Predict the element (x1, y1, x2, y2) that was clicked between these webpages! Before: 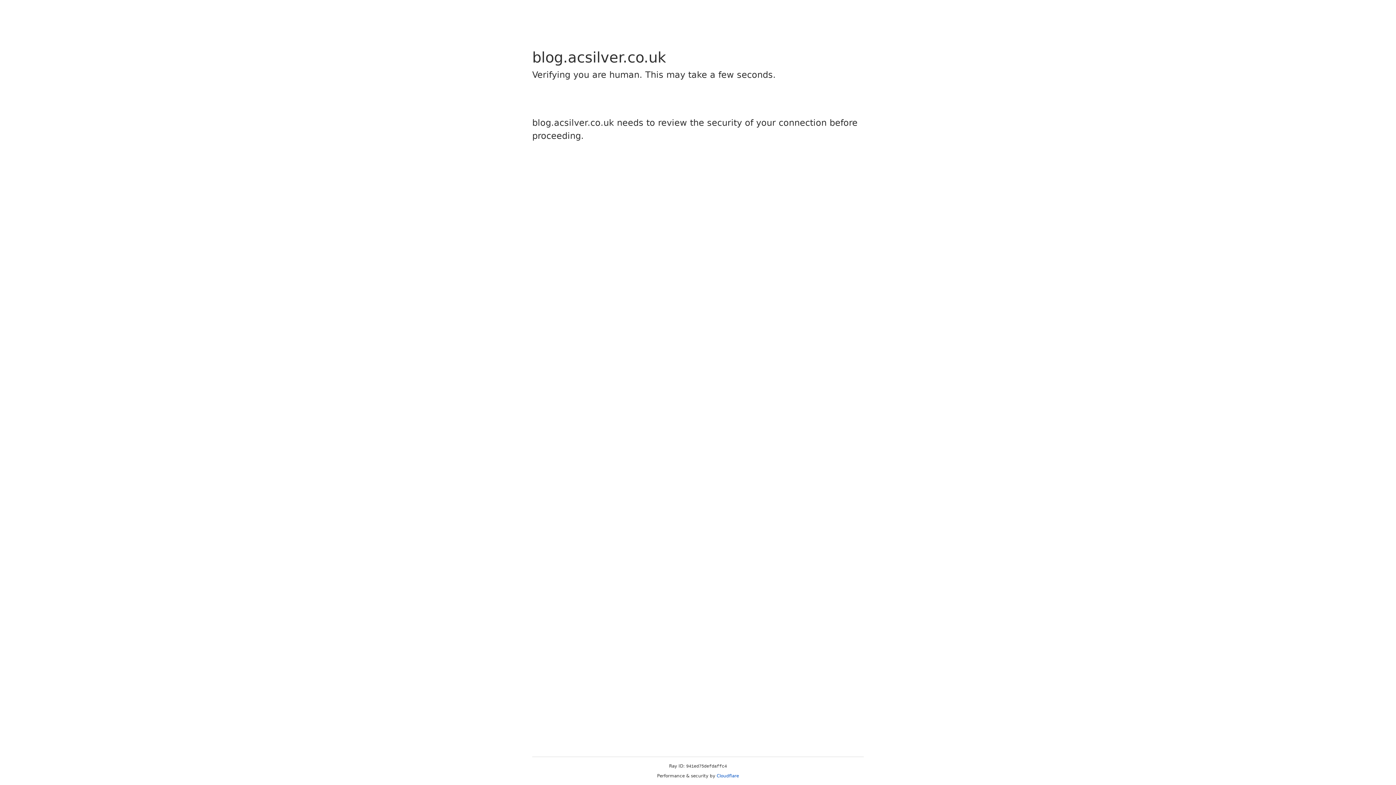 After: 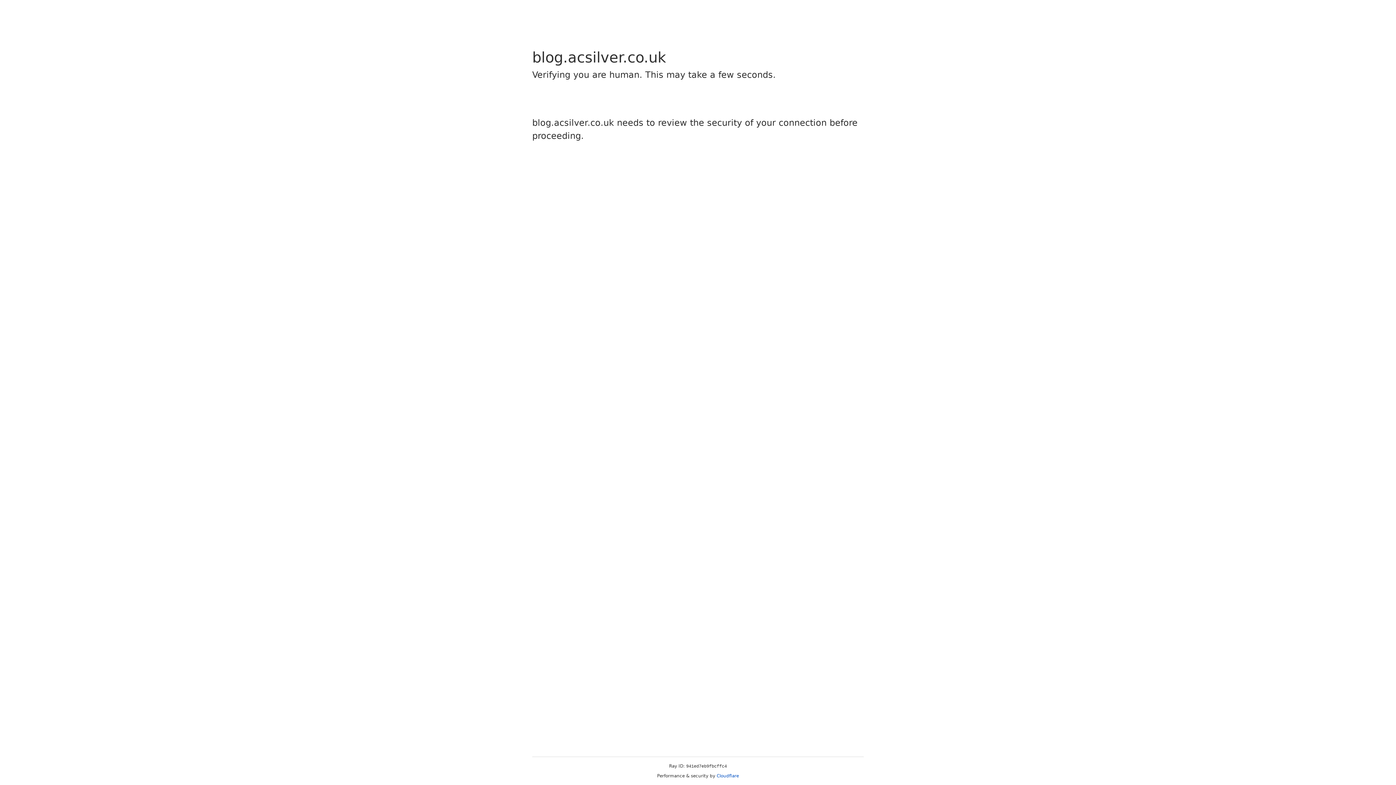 Action: label: Cloudflare bbox: (716, 773, 739, 778)